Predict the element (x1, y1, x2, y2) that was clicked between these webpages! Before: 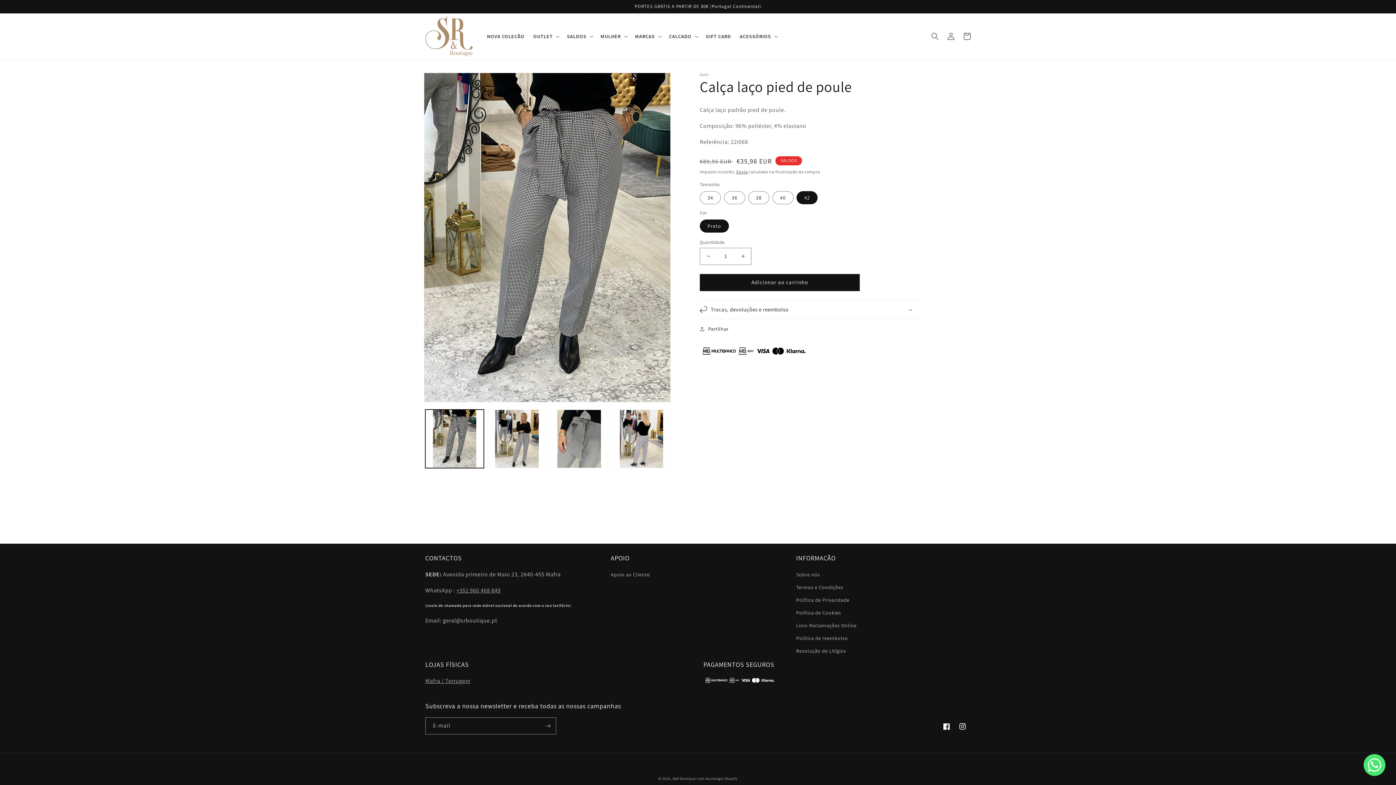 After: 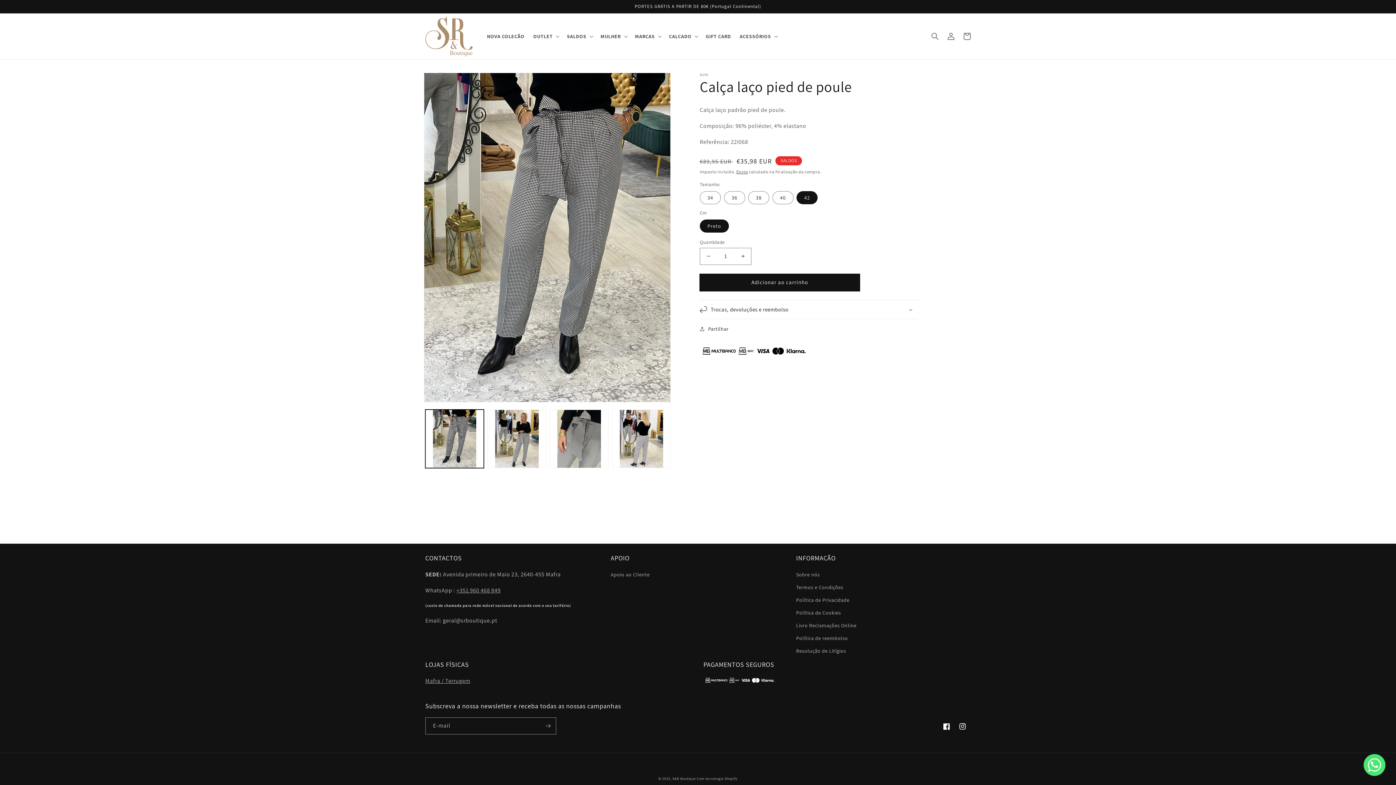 Action: label: Adicionar ao carrinho bbox: (700, 274, 860, 291)